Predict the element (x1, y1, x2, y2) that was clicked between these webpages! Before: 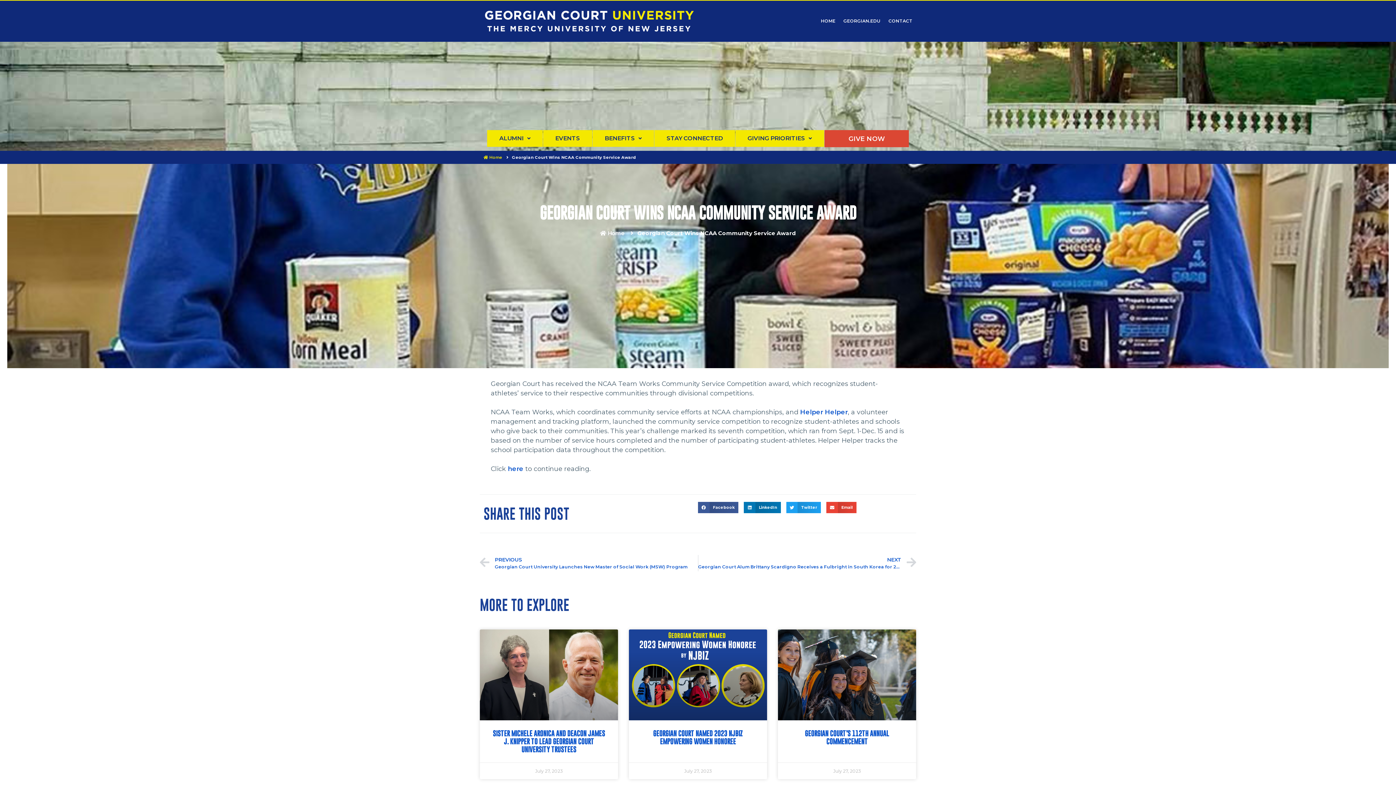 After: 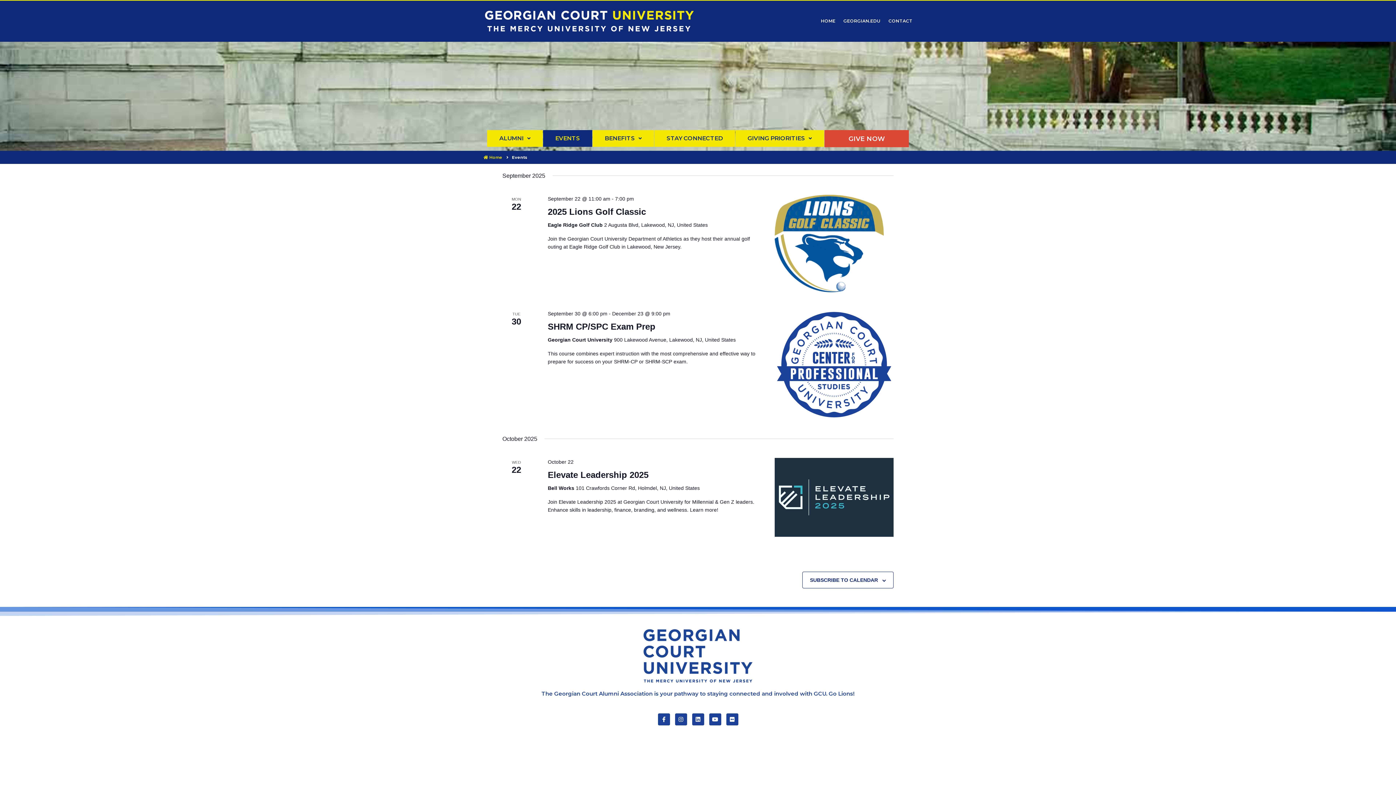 Action: bbox: (543, 130, 592, 146) label: EVENTS